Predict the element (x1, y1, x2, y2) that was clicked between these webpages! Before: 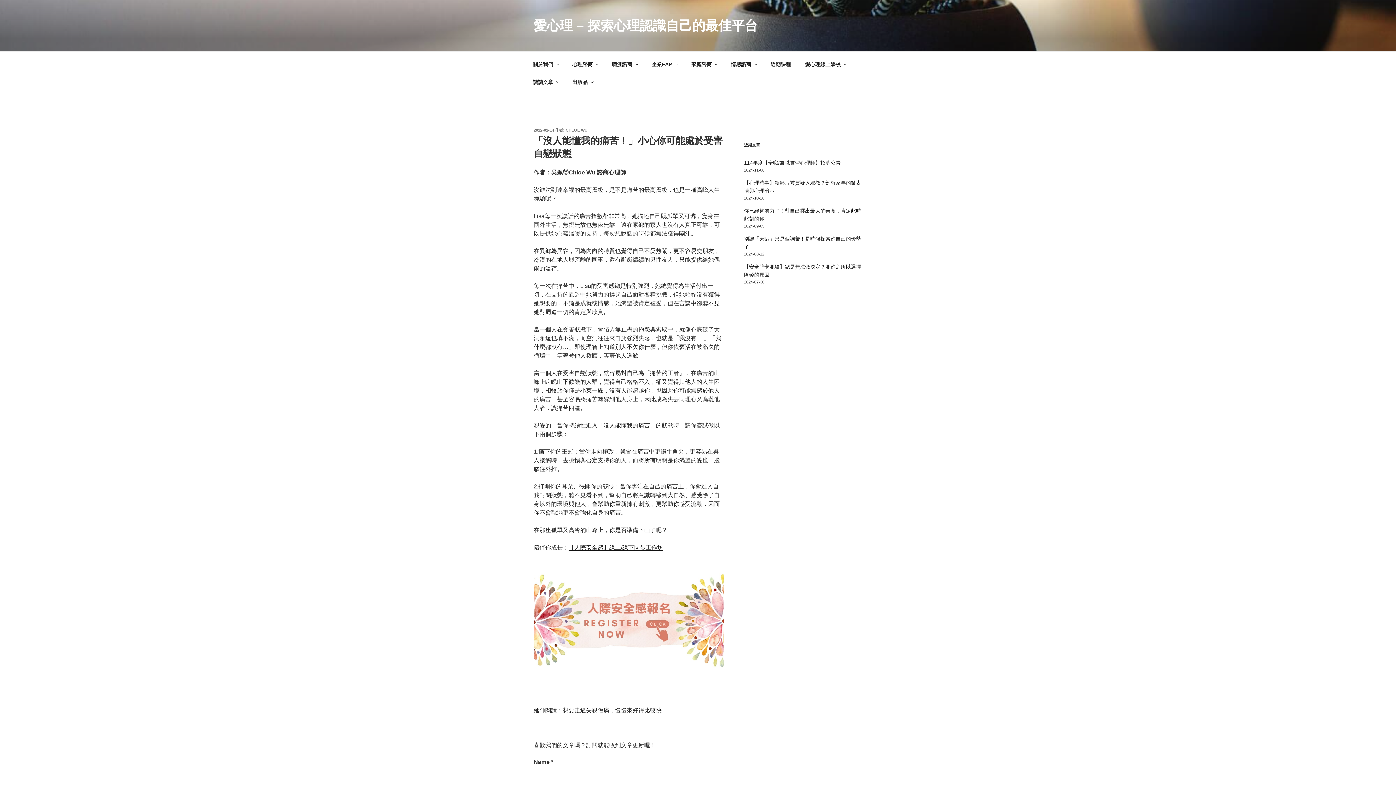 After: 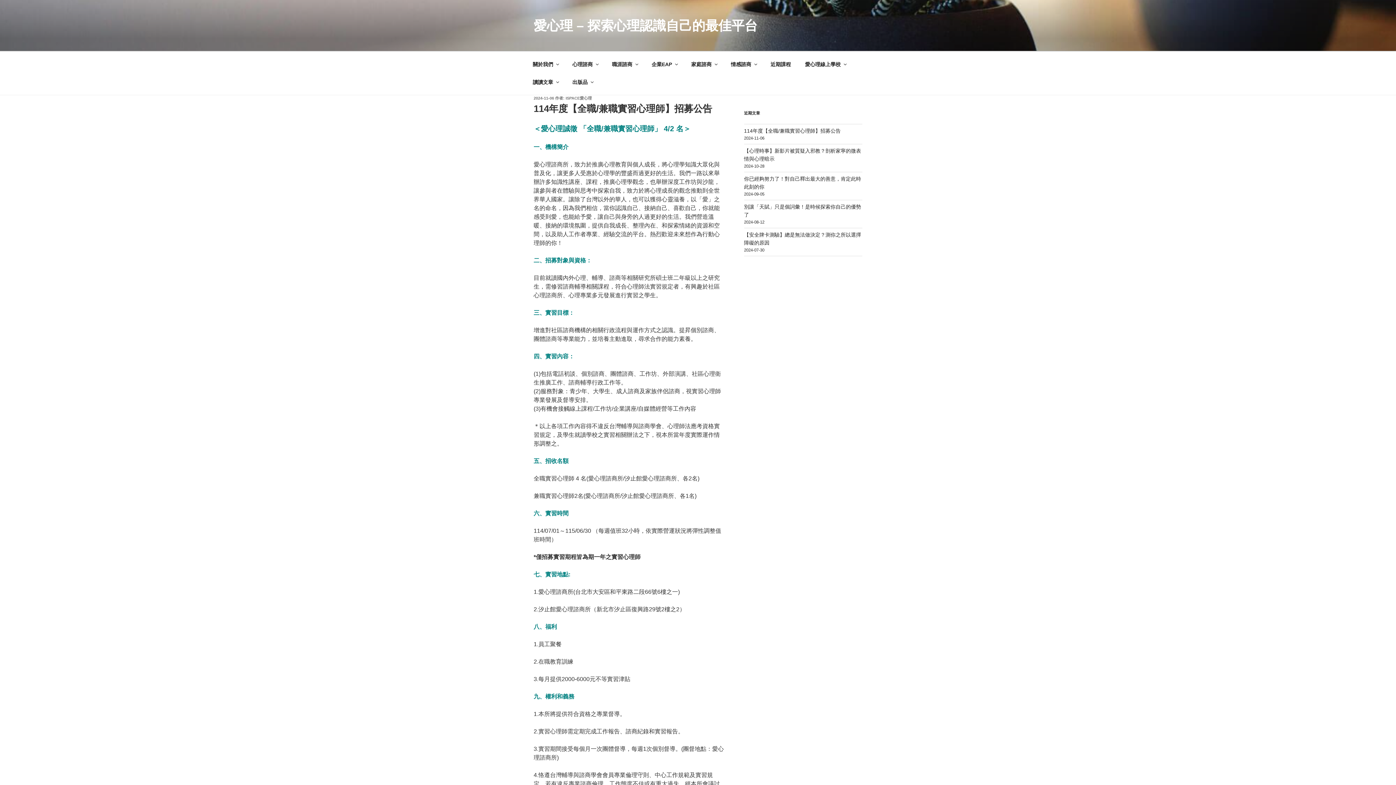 Action: bbox: (744, 160, 840, 165) label: 114年度【全職/兼職實習心理師】招募公告